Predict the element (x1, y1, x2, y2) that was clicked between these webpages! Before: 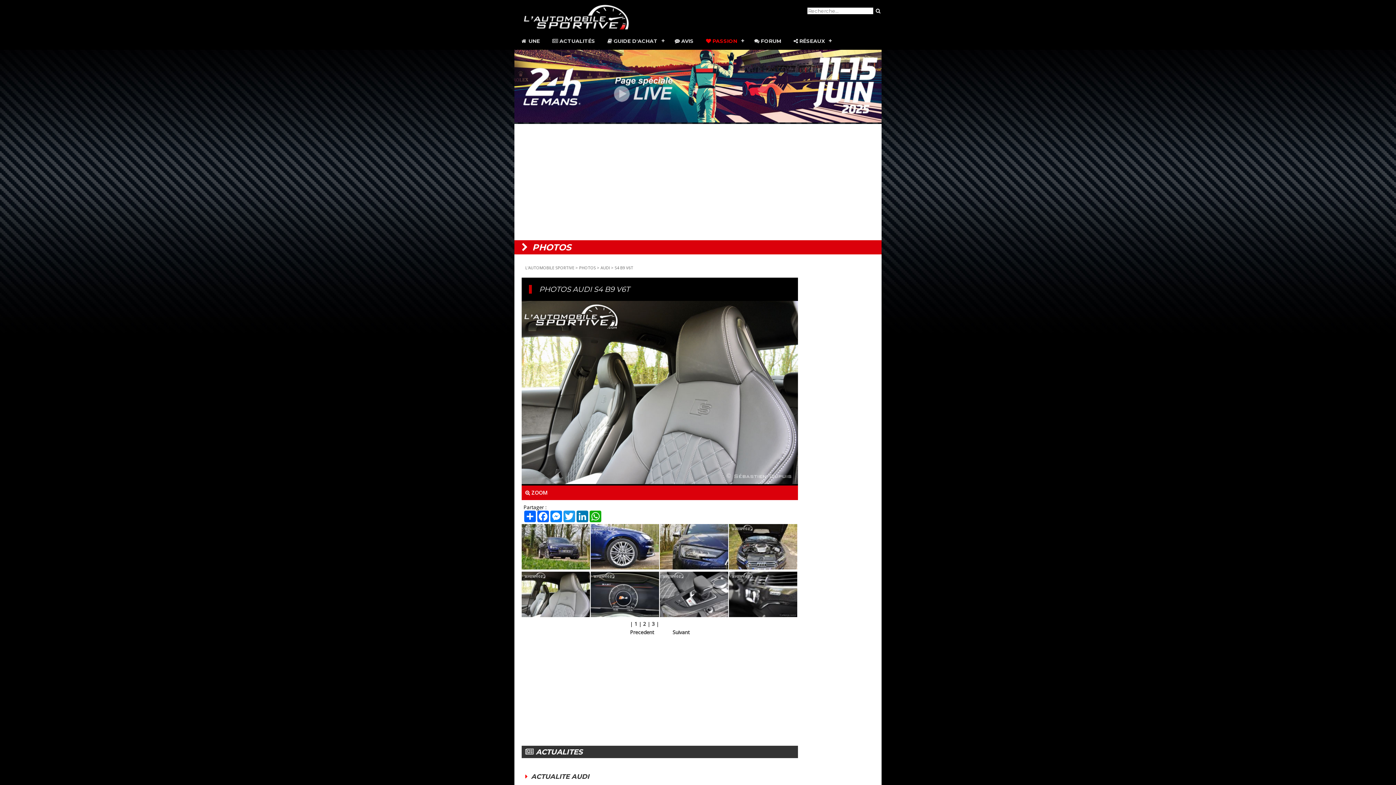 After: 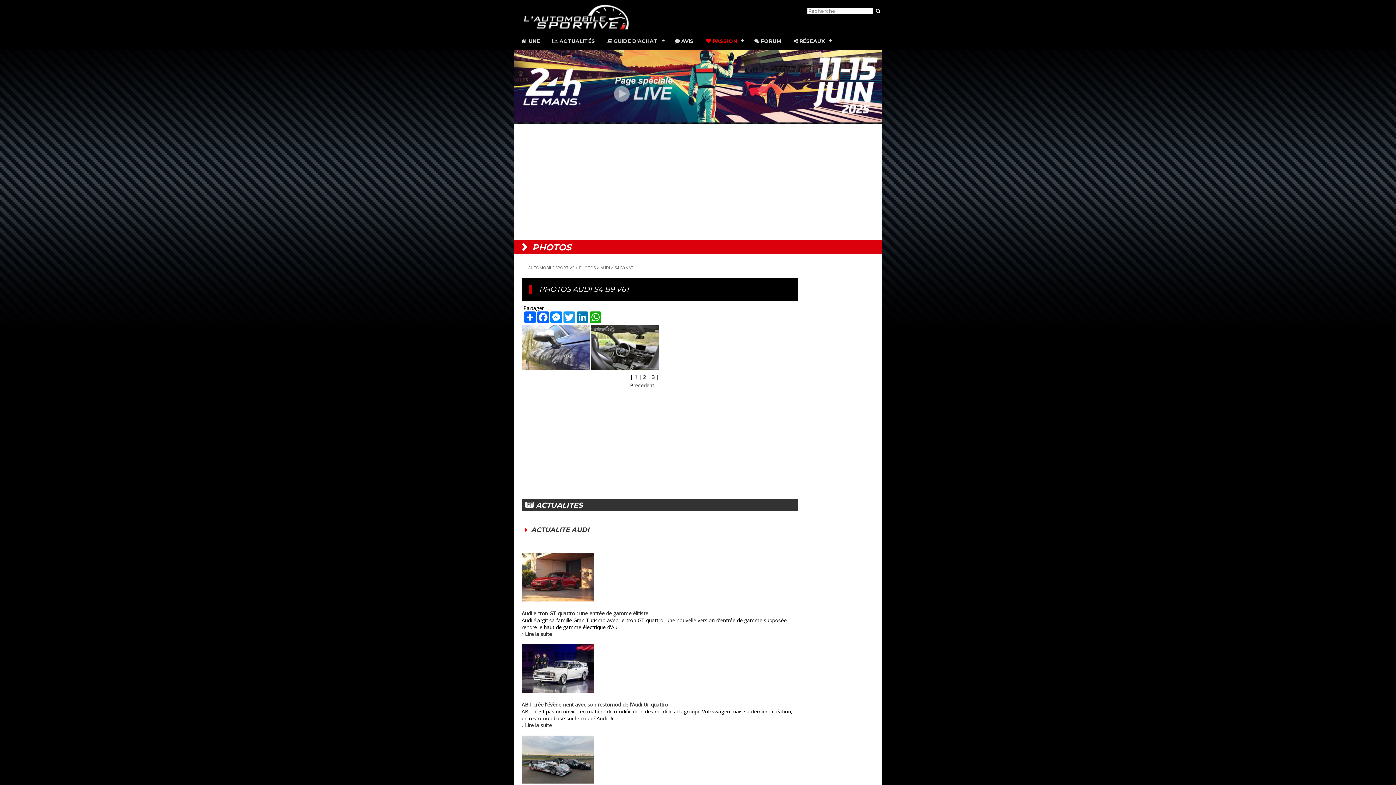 Action: label: Suivant bbox: (672, 629, 689, 636)